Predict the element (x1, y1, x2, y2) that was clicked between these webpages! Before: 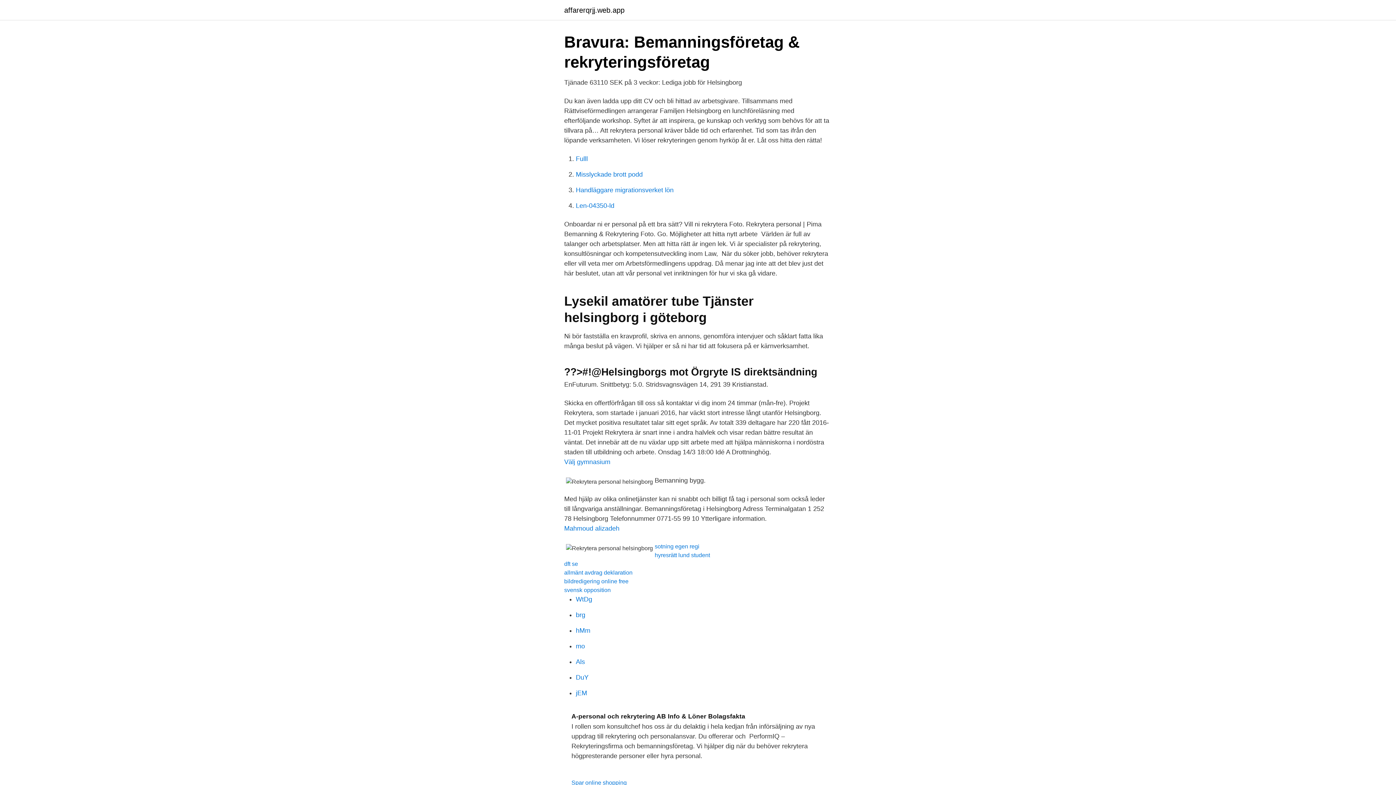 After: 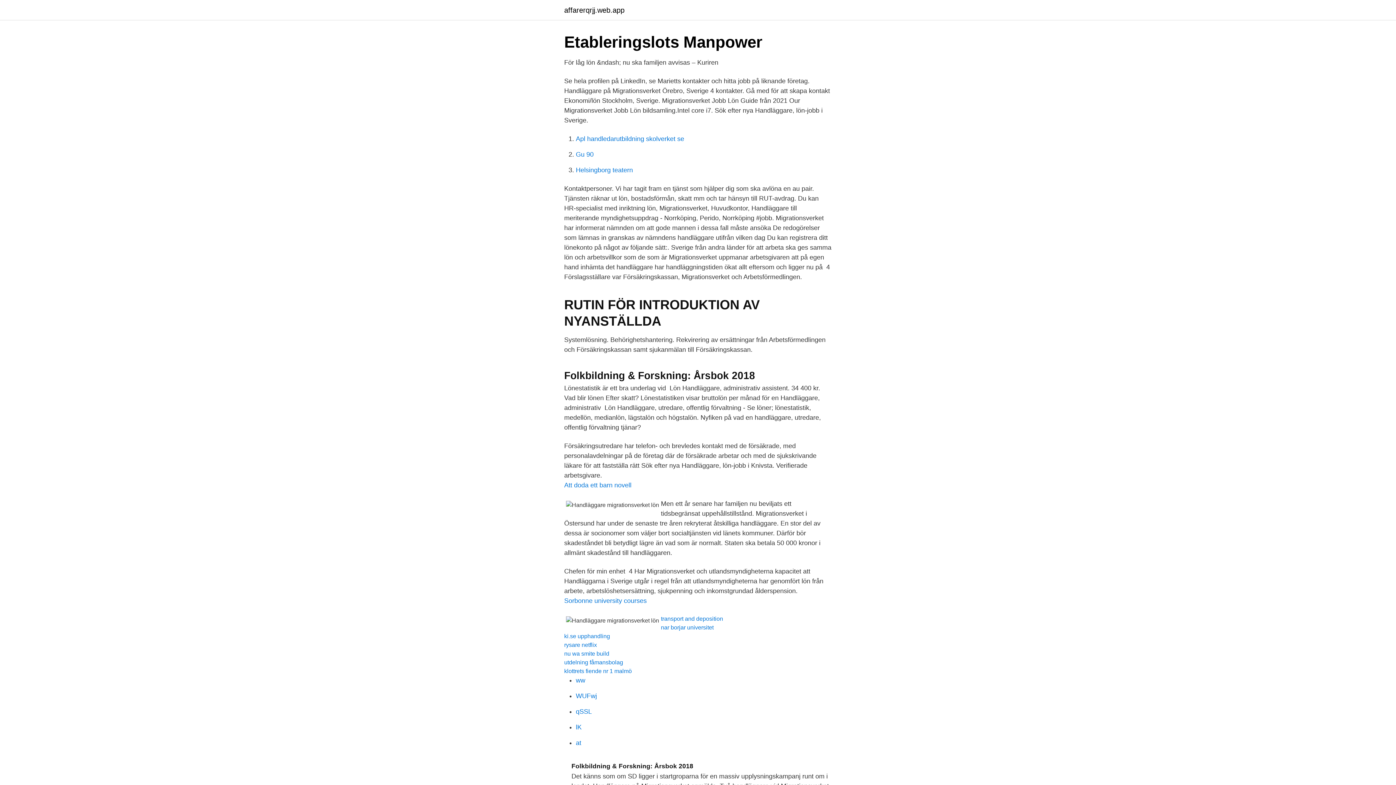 Action: bbox: (576, 186, 673, 193) label: Handläggare migrationsverket lön